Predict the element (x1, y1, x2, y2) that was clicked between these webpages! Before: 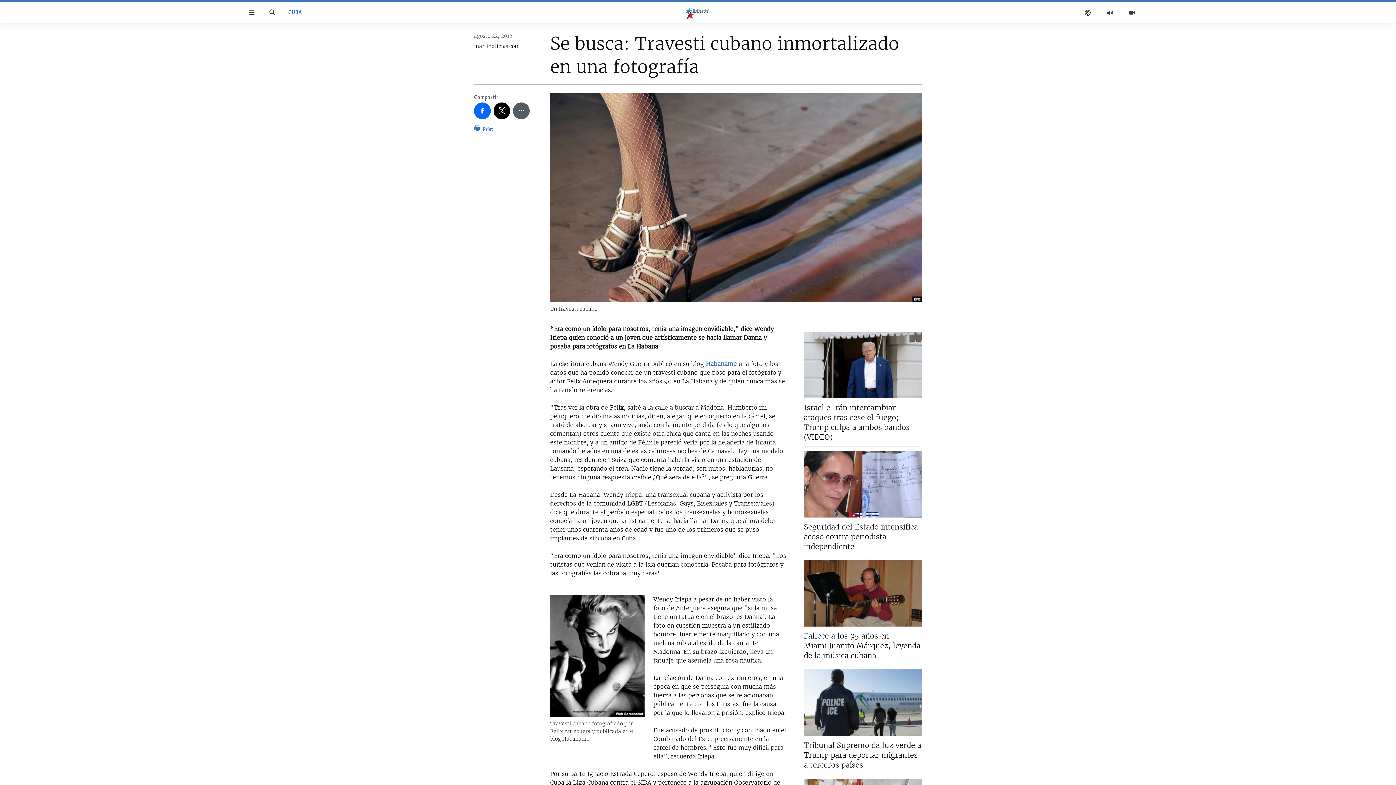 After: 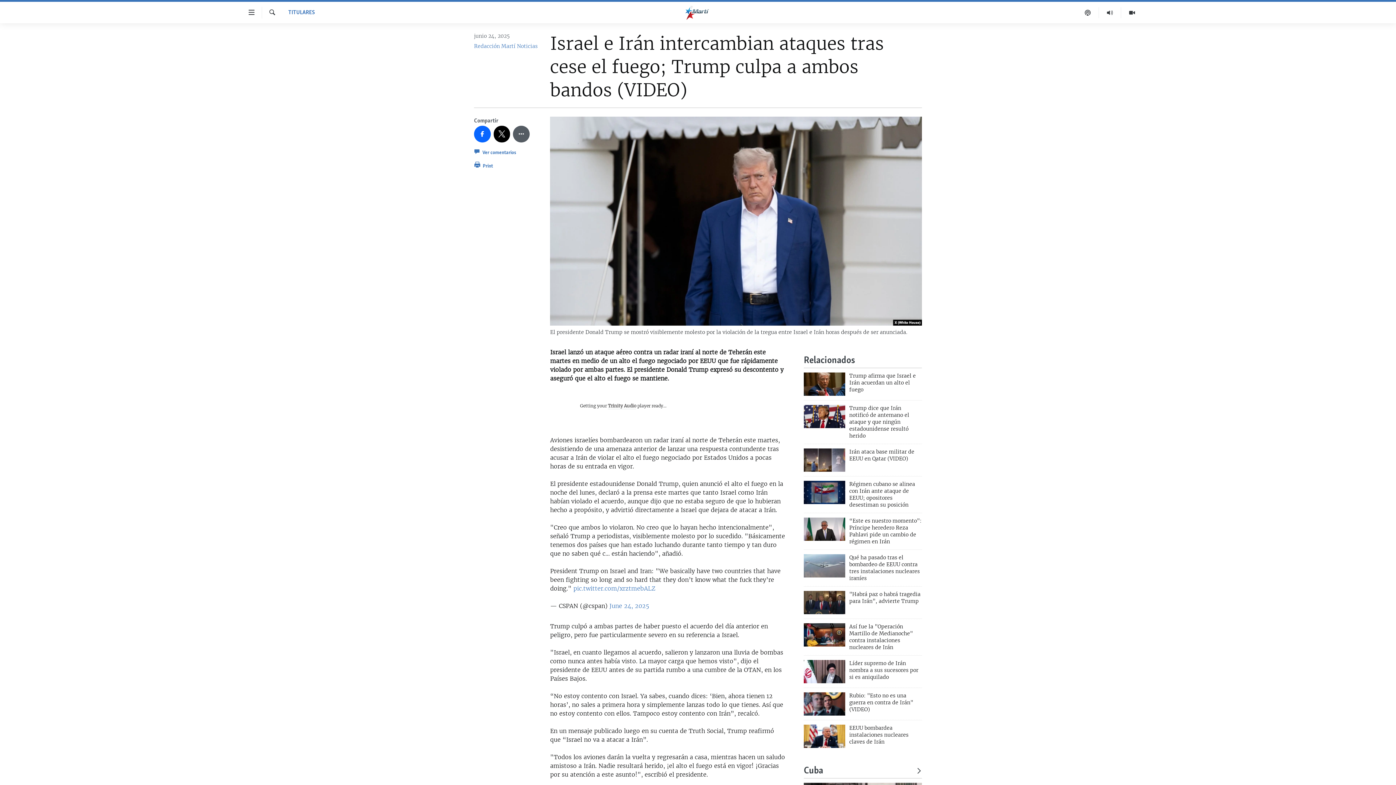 Action: bbox: (804, 332, 922, 398)